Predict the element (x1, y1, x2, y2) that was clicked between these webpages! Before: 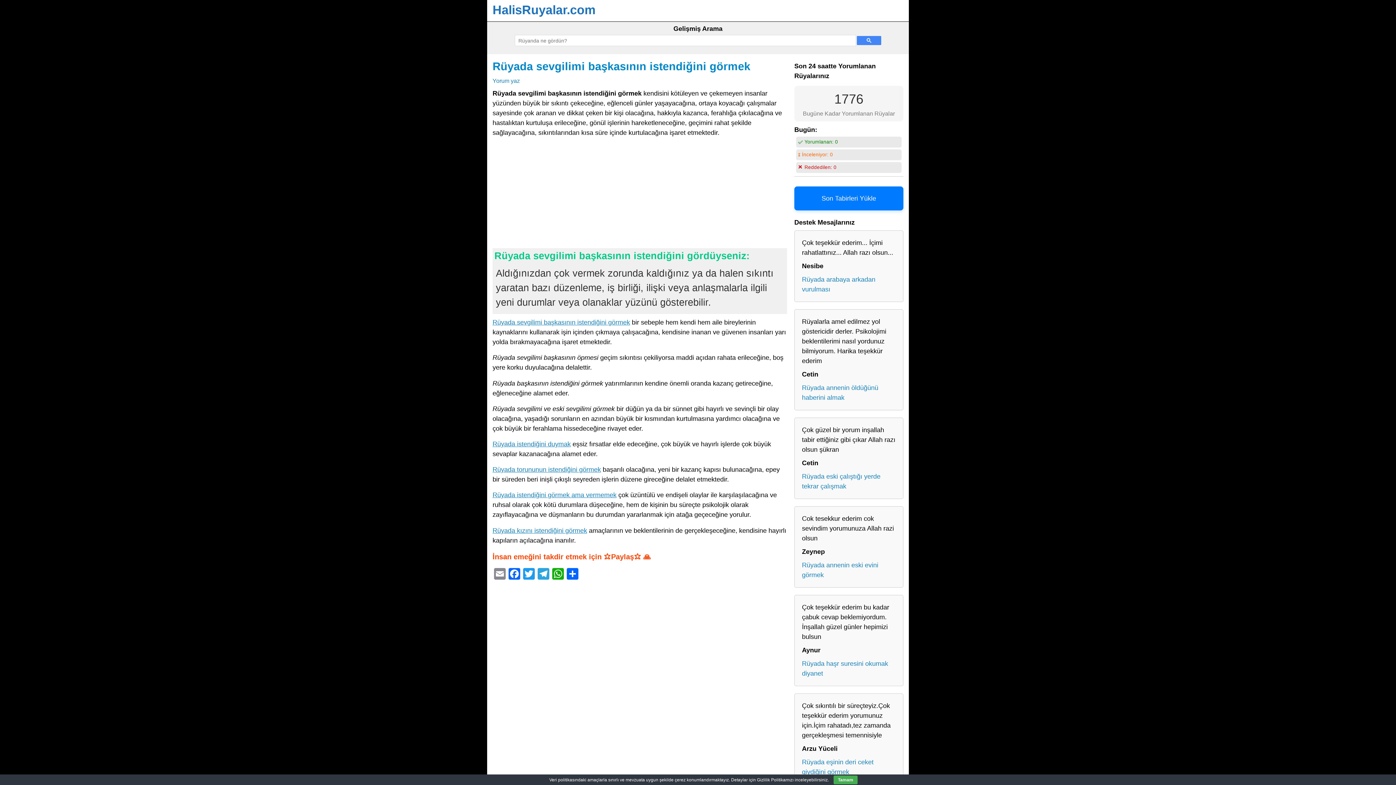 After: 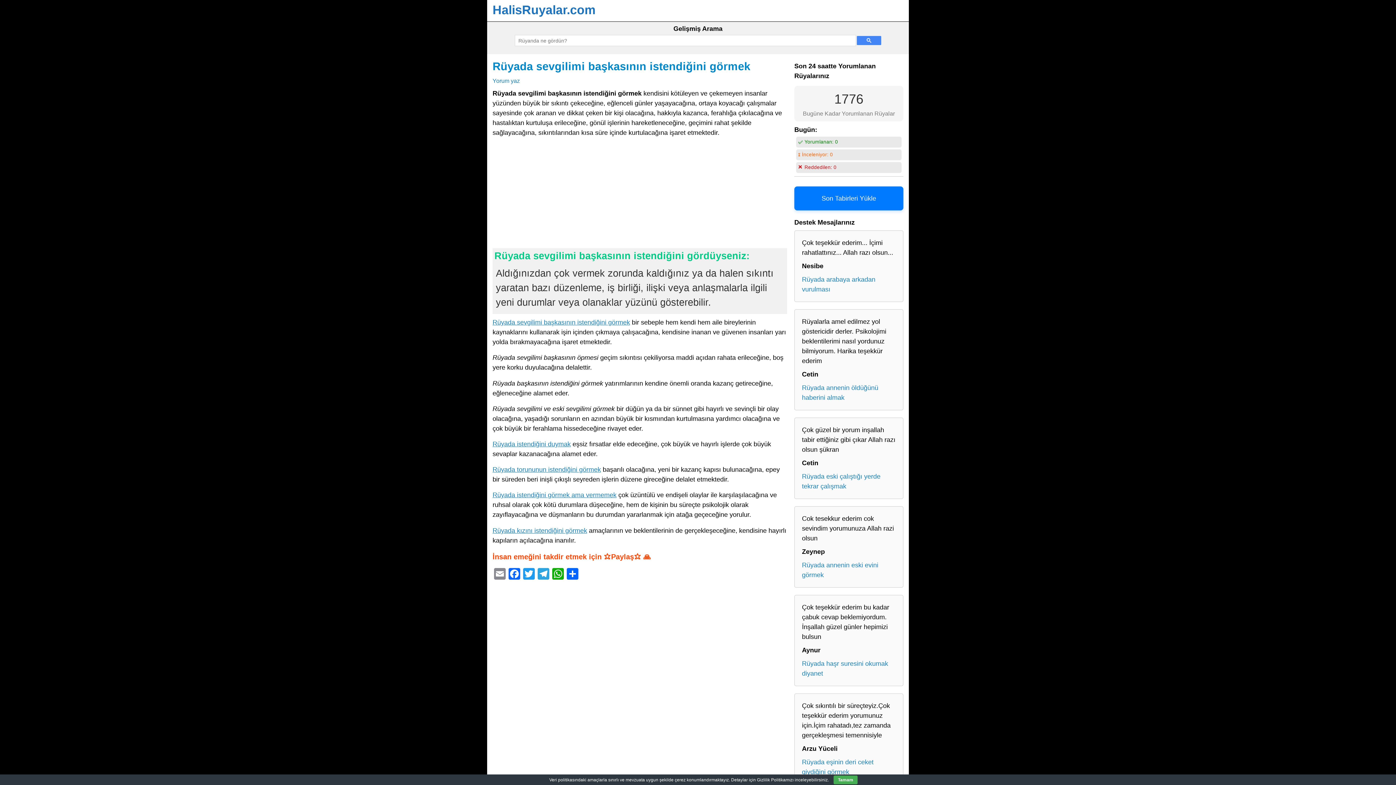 Action: label: Rüyada sevgilimi başkasının istendiğini görmek bbox: (492, 60, 750, 72)